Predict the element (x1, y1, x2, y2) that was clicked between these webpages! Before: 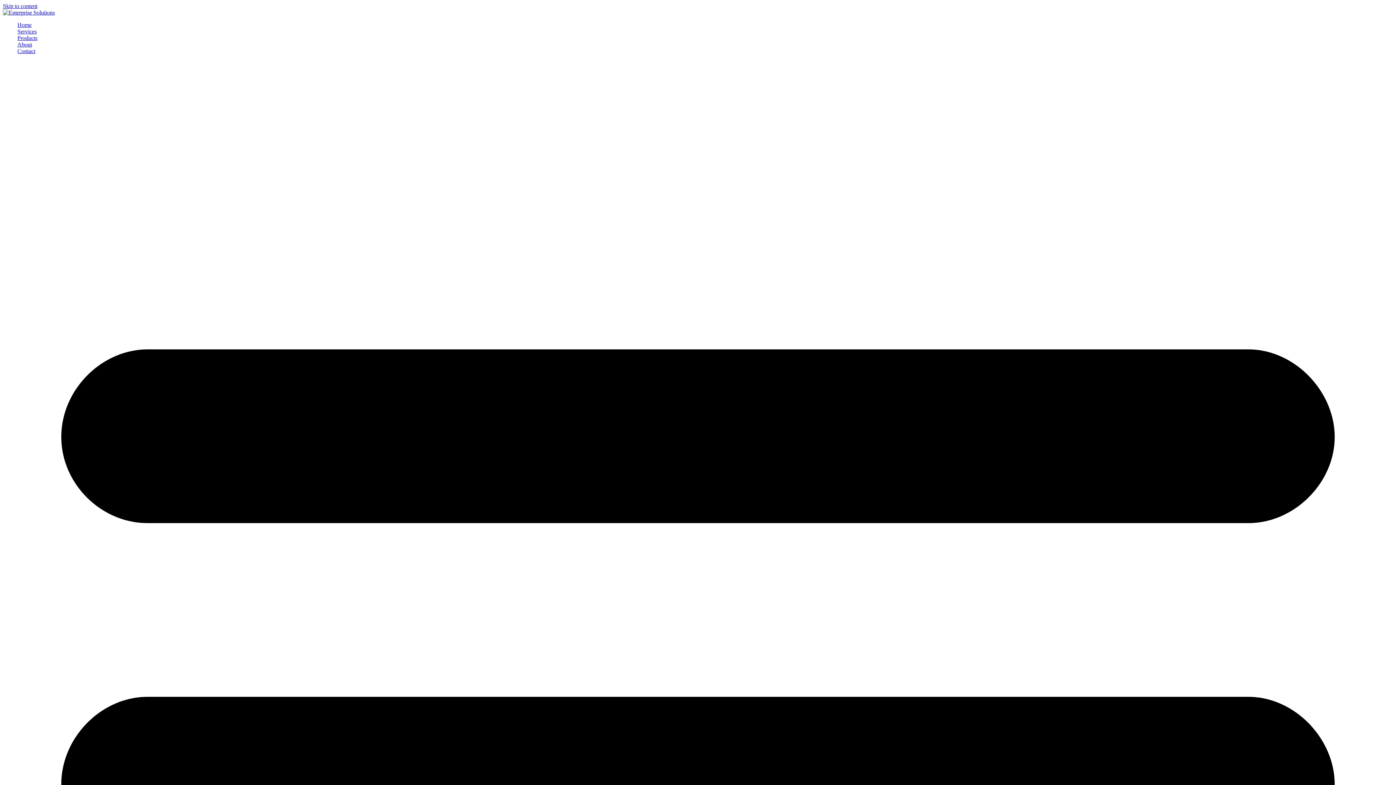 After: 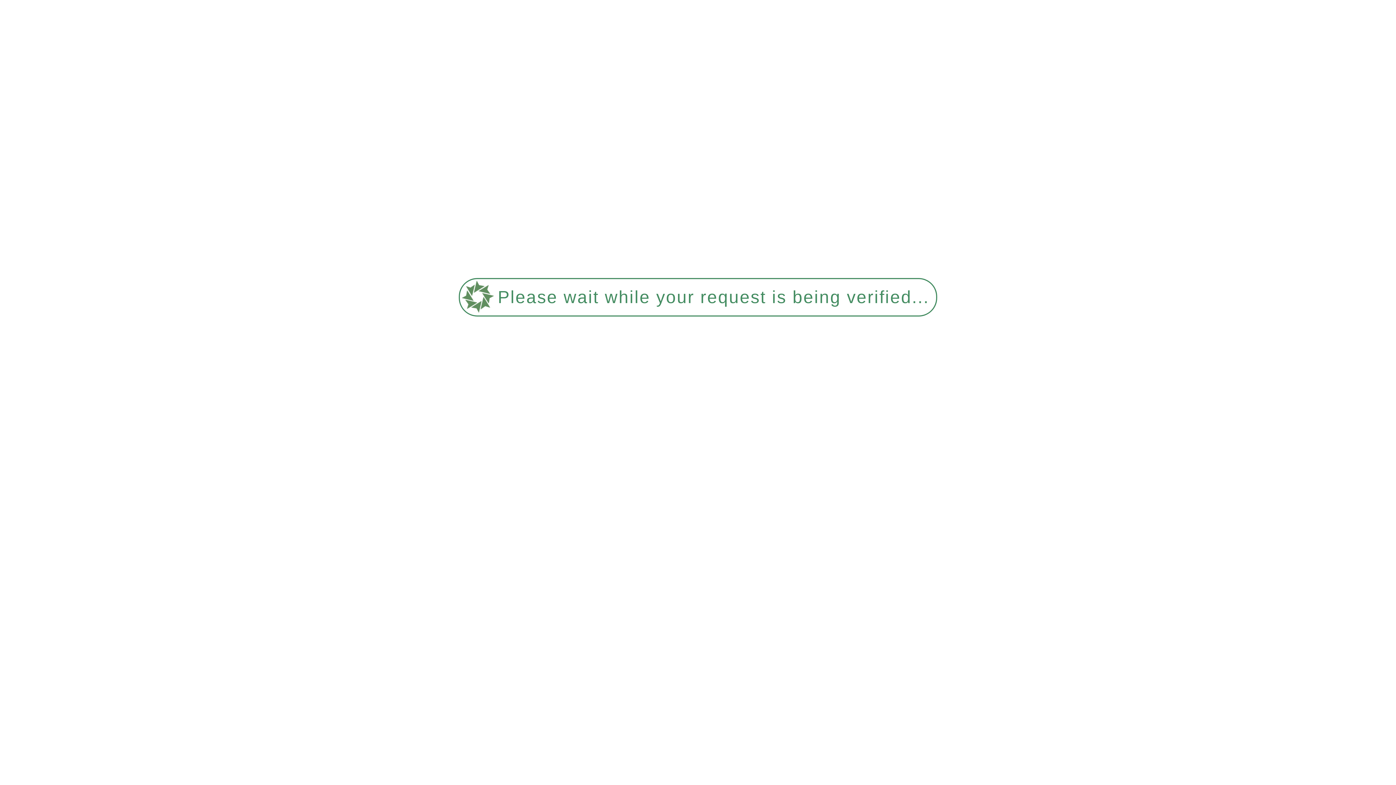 Action: bbox: (17, 41, 32, 47) label: About